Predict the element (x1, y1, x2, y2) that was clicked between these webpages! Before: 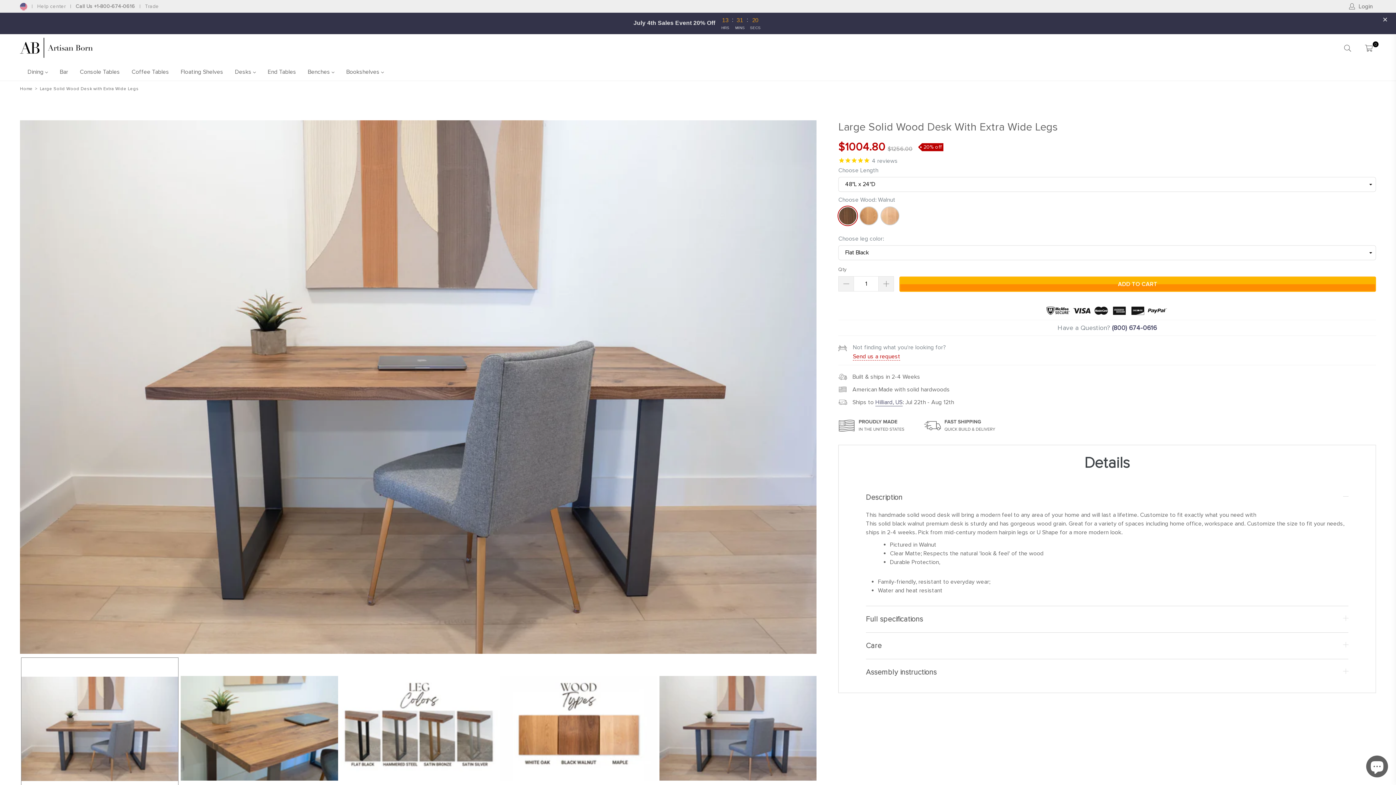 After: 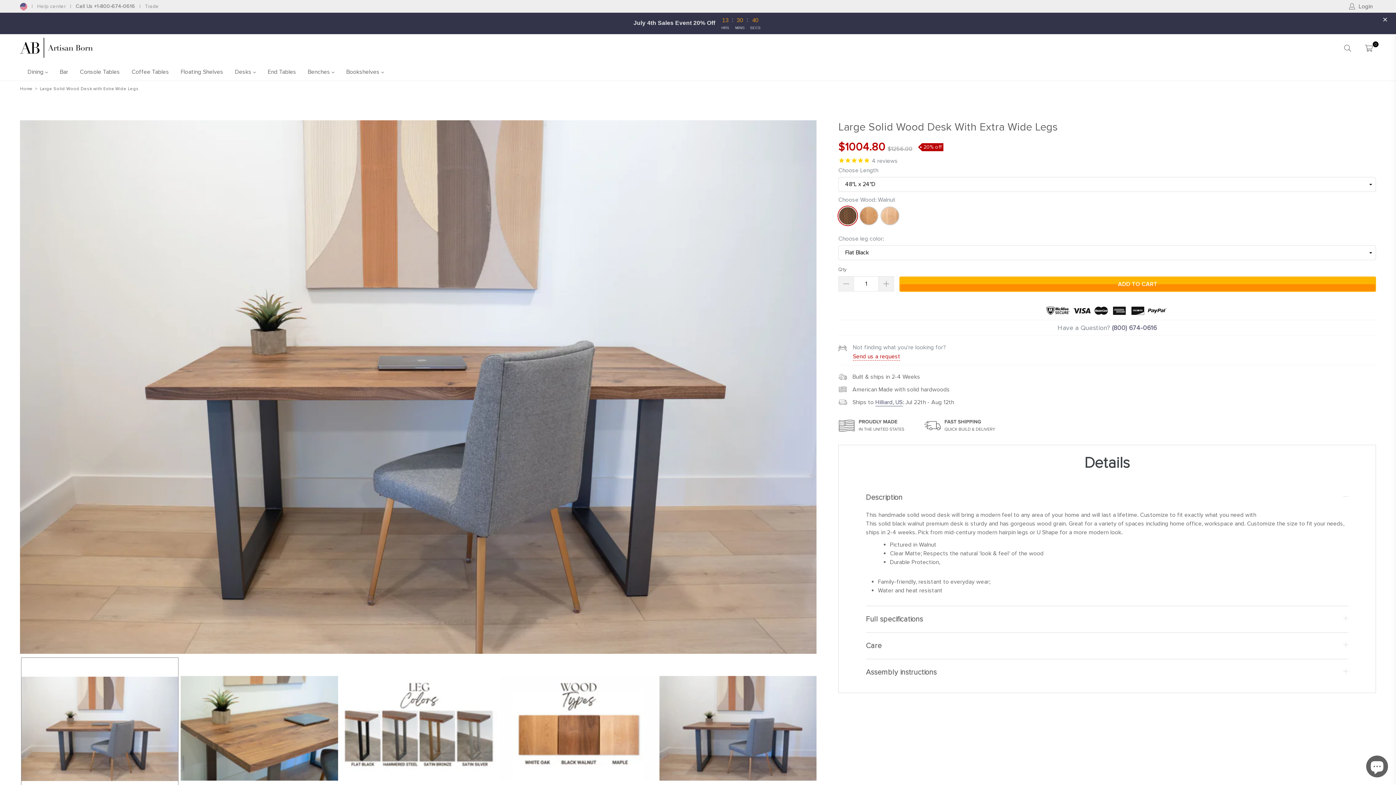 Action: bbox: (1112, 323, 1157, 331) label: (800) 674-0616